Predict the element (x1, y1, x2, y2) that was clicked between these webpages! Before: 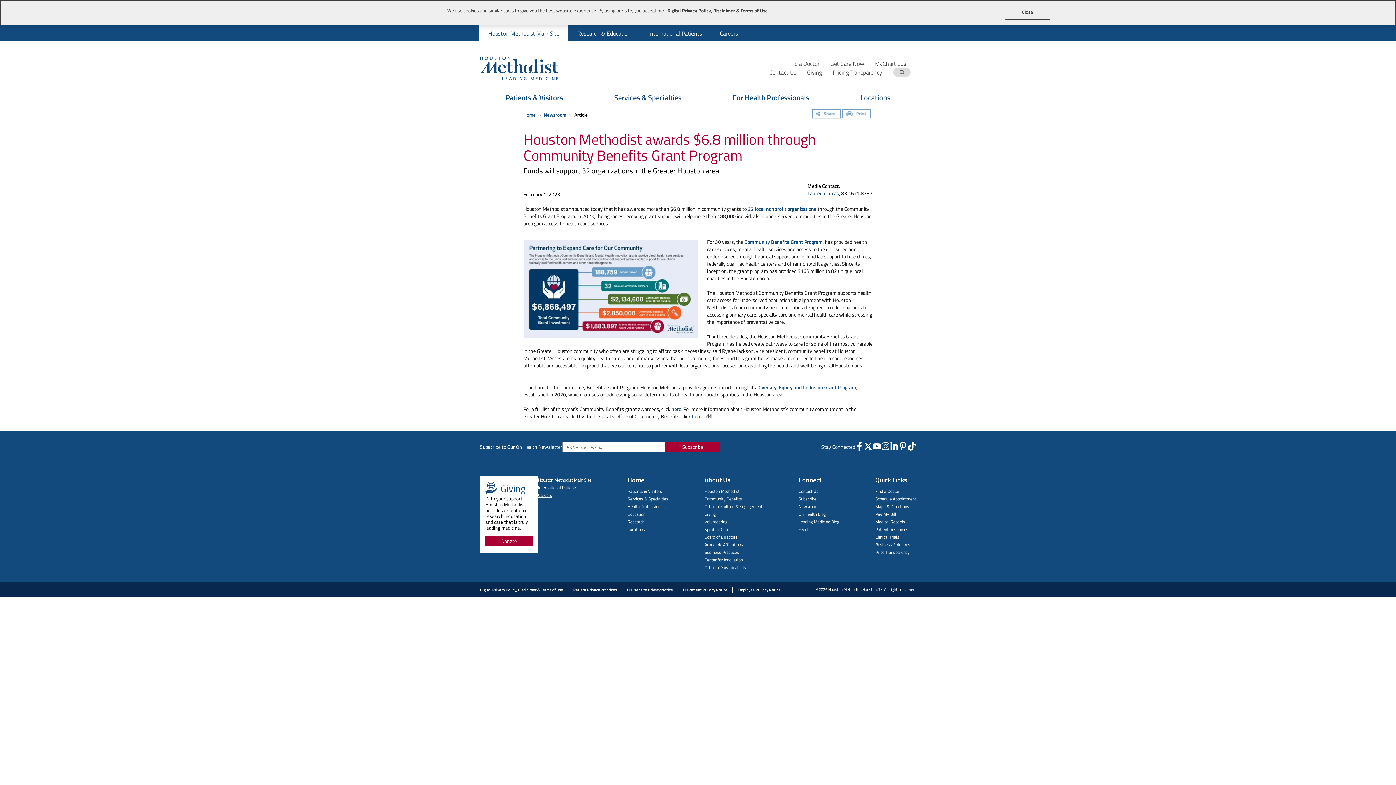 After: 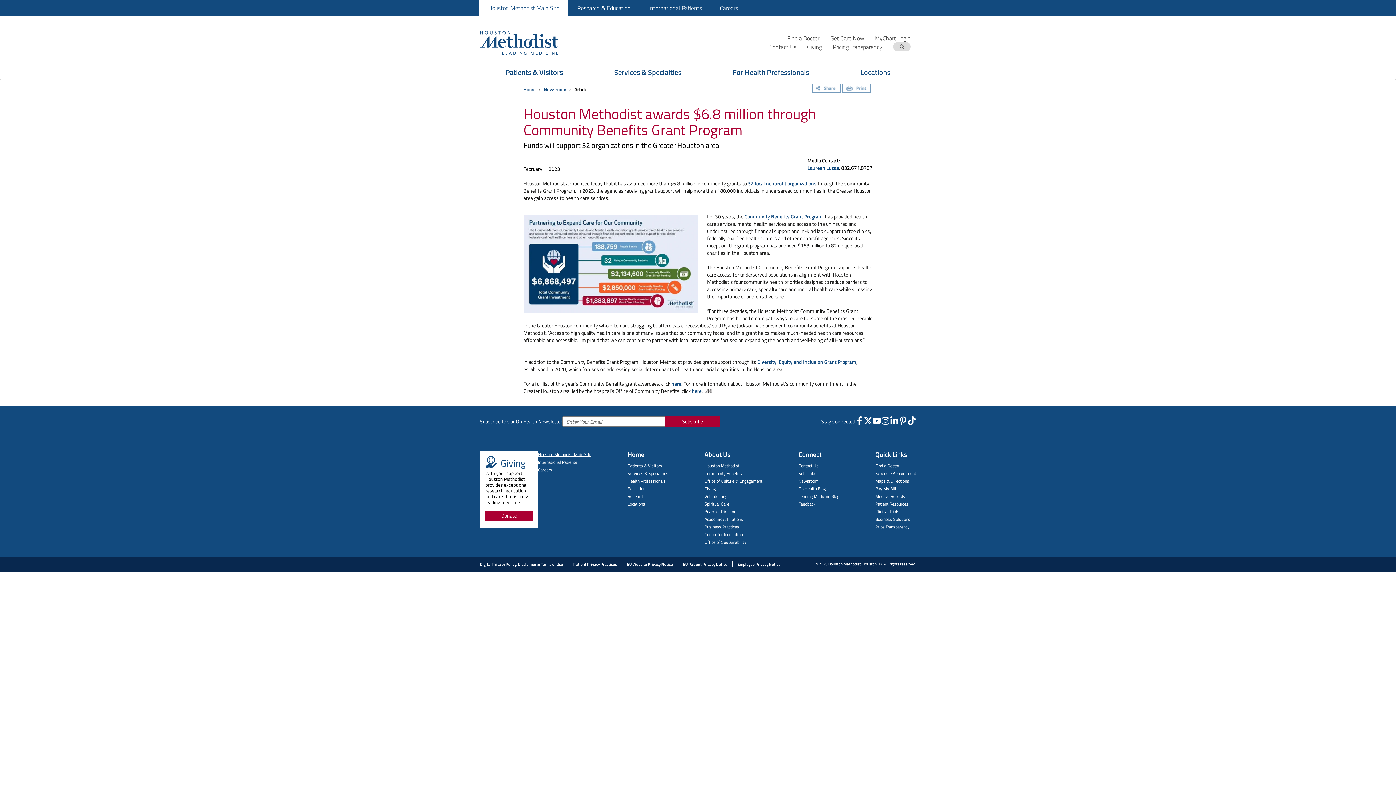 Action: bbox: (890, 442, 898, 452)